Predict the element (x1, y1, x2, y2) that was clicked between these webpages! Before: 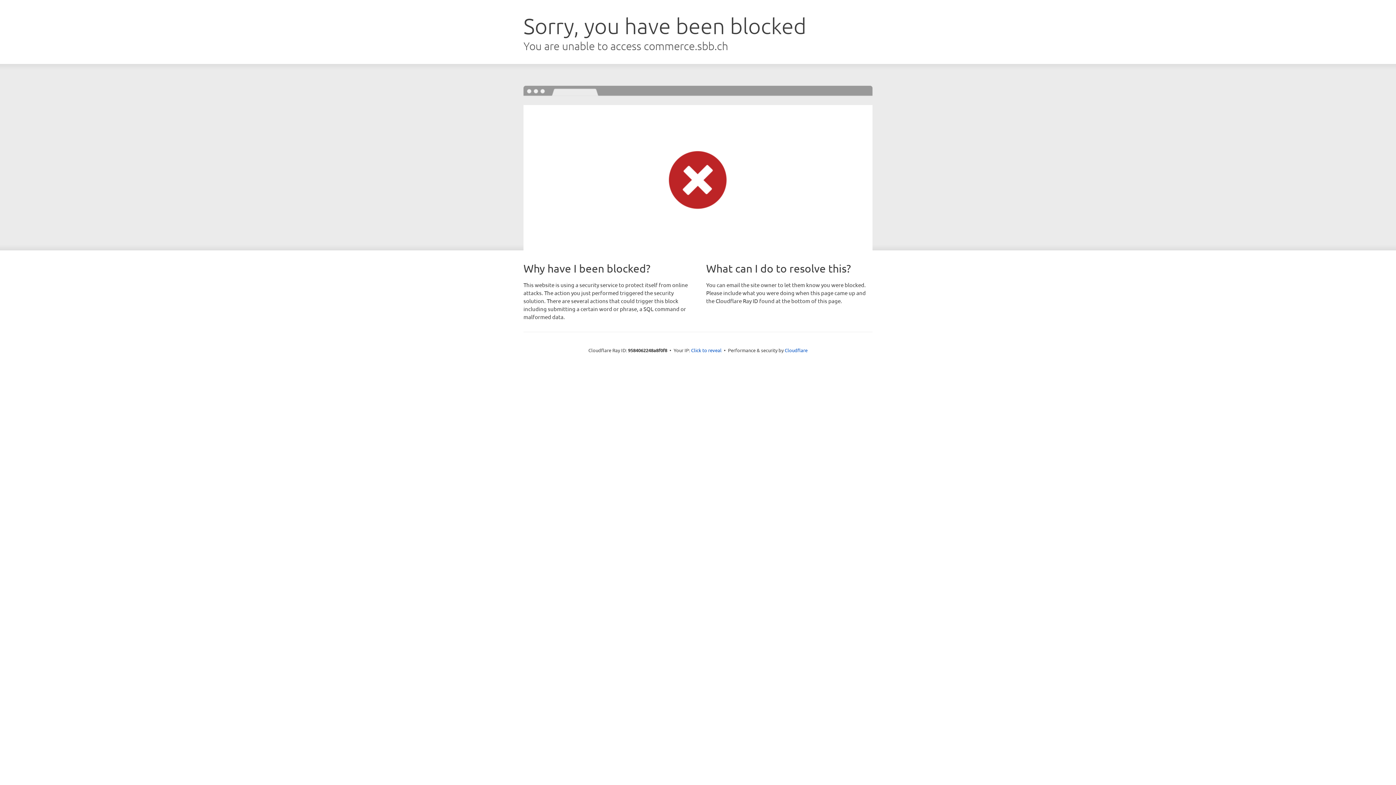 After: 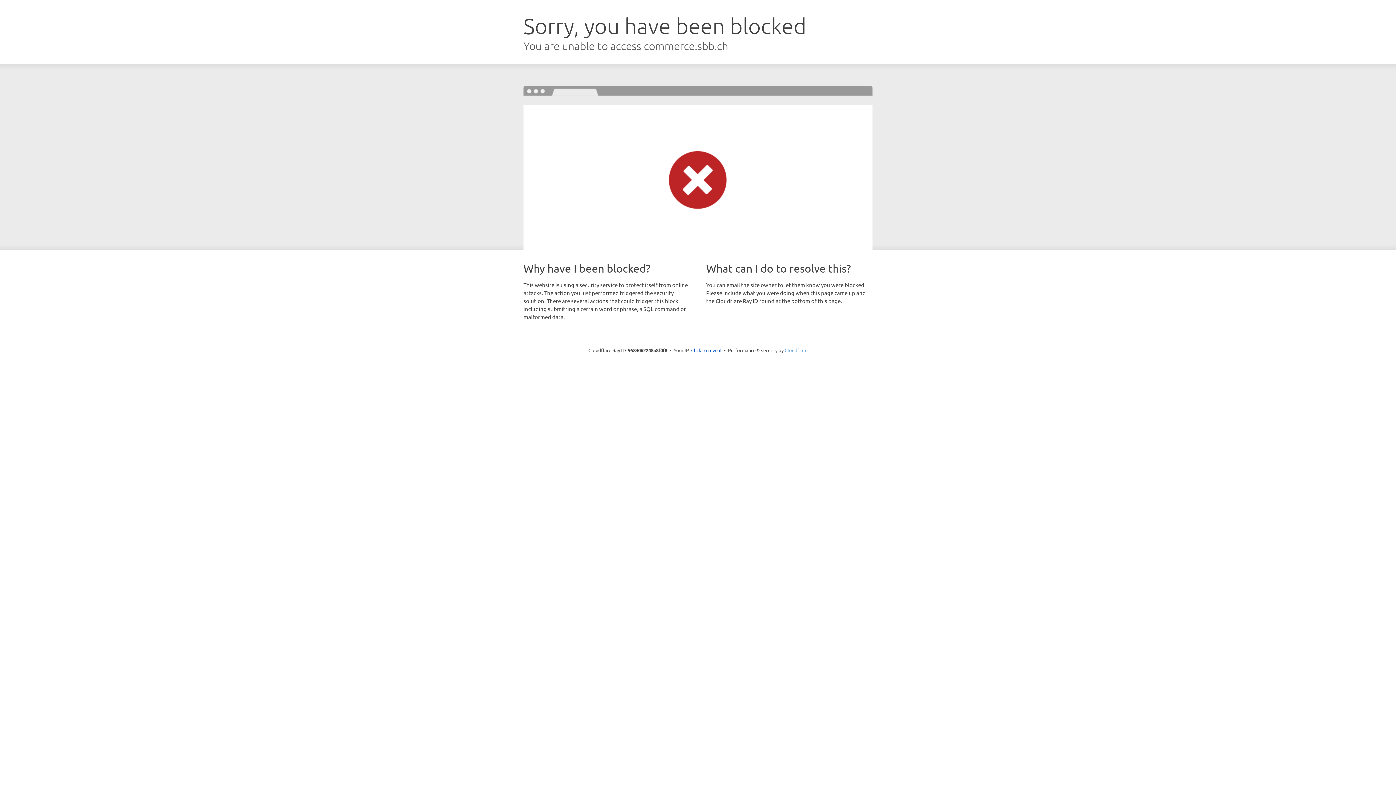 Action: bbox: (784, 347, 807, 353) label: Cloudflare